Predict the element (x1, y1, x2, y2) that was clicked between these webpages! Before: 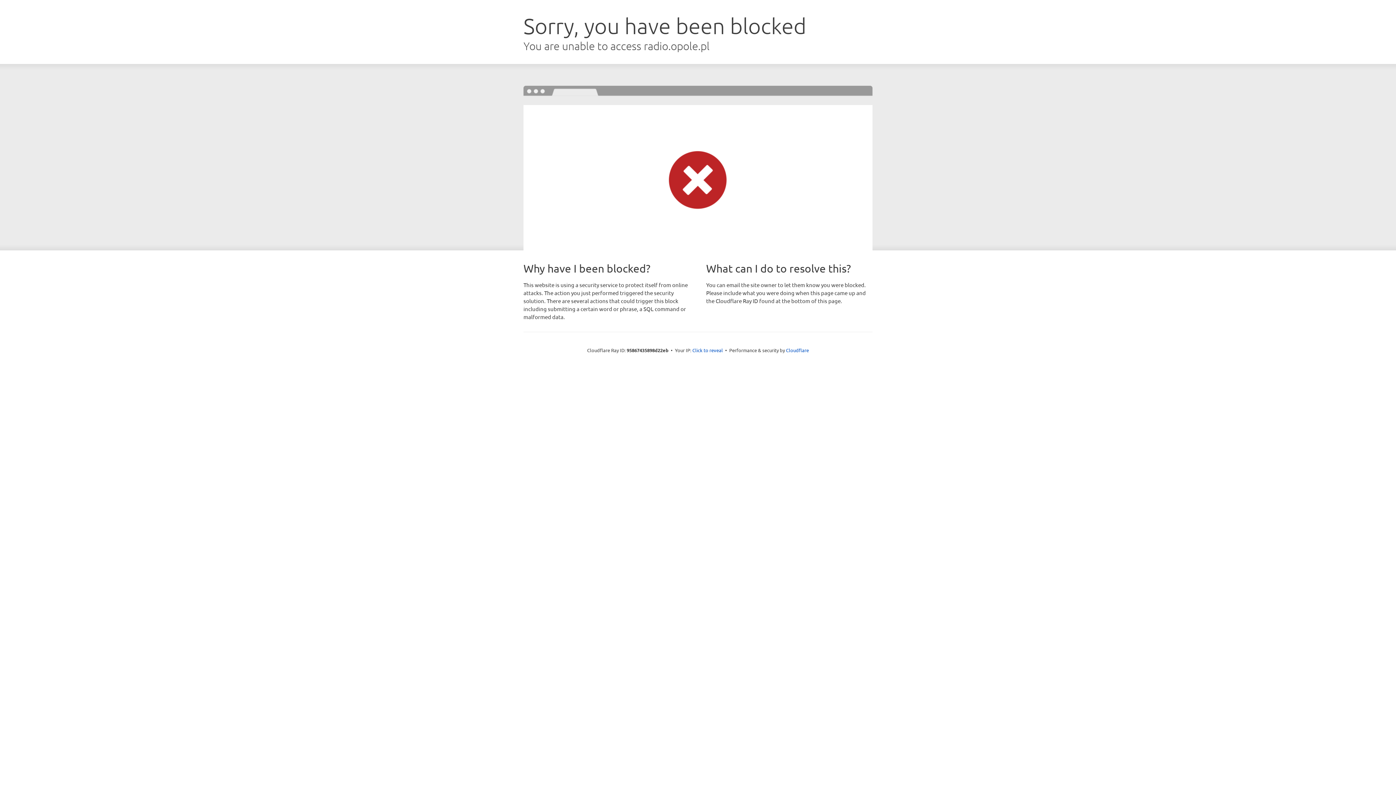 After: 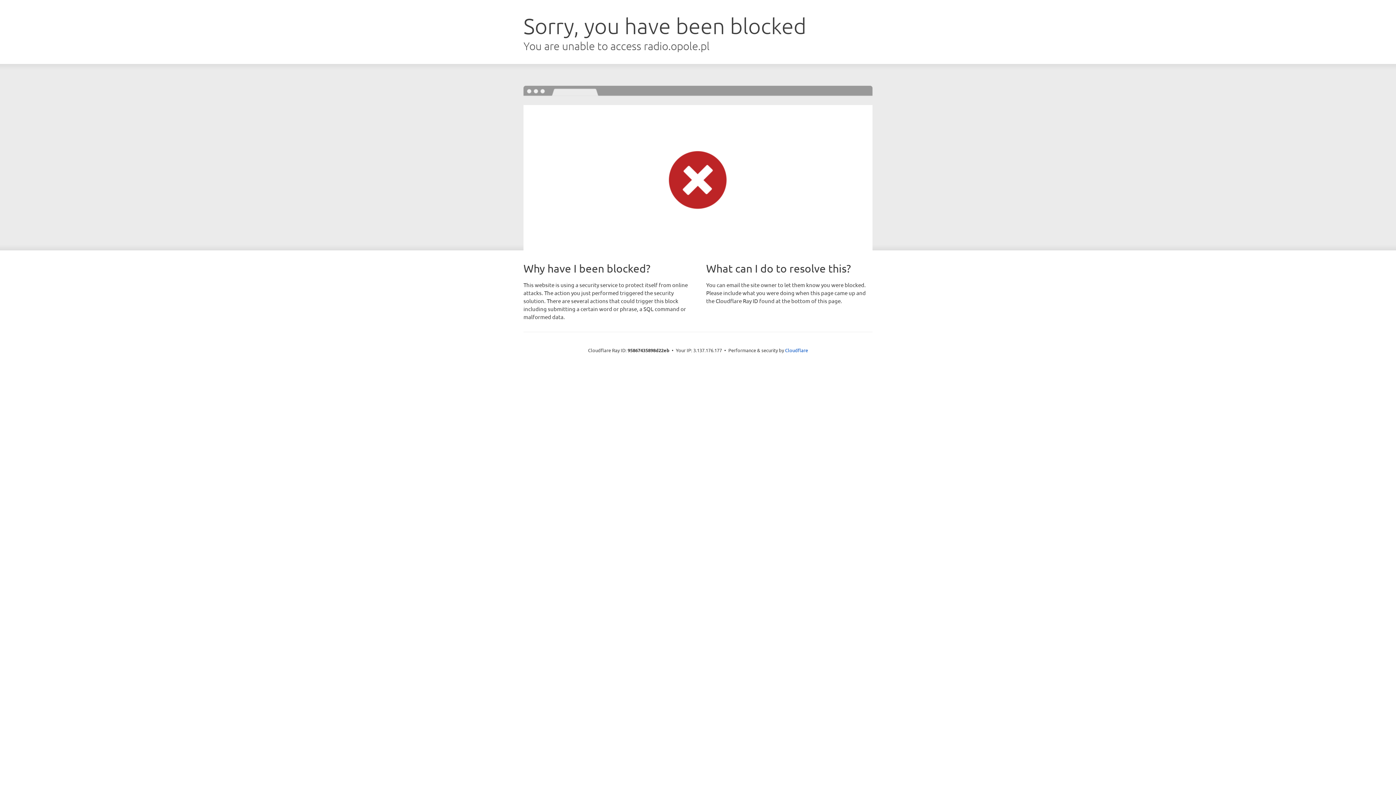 Action: label: Click to reveal bbox: (692, 346, 723, 353)